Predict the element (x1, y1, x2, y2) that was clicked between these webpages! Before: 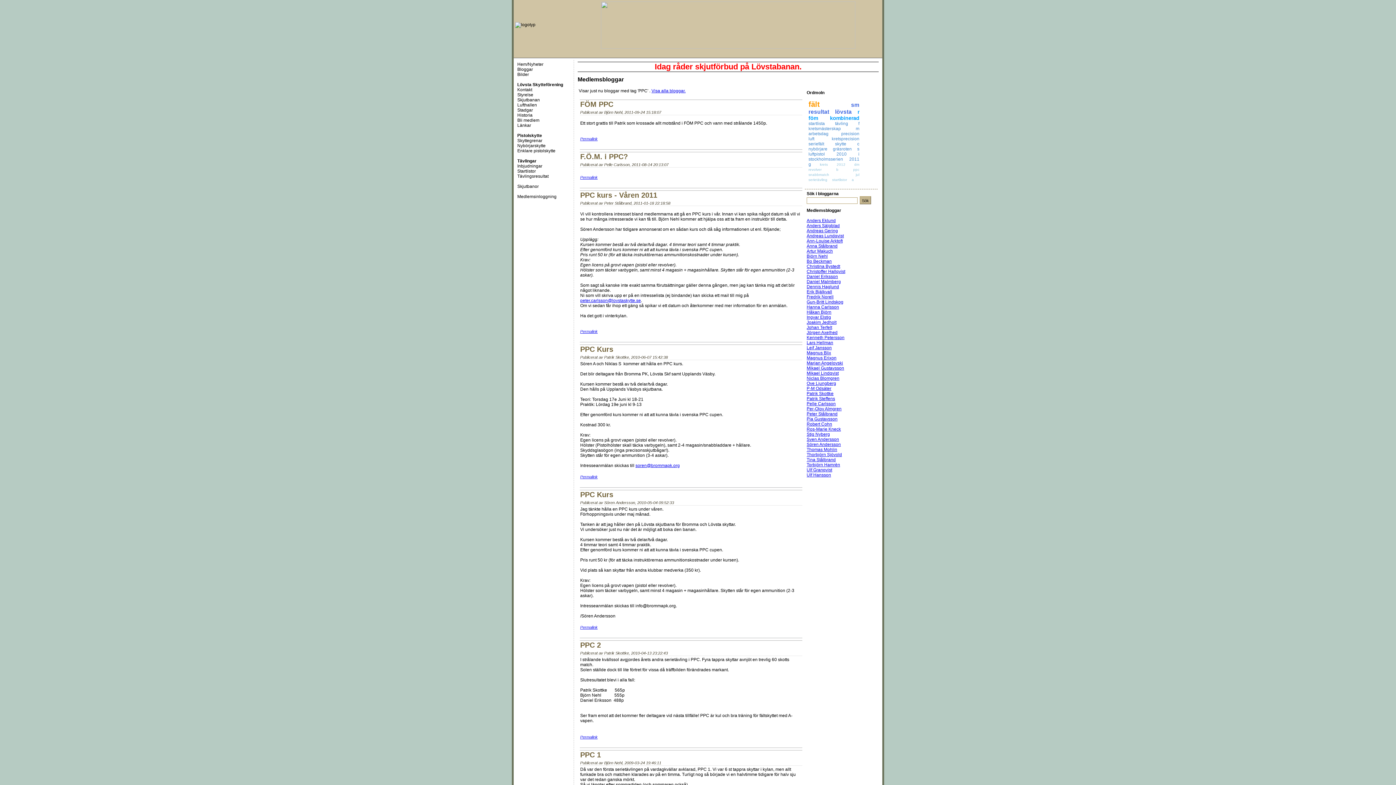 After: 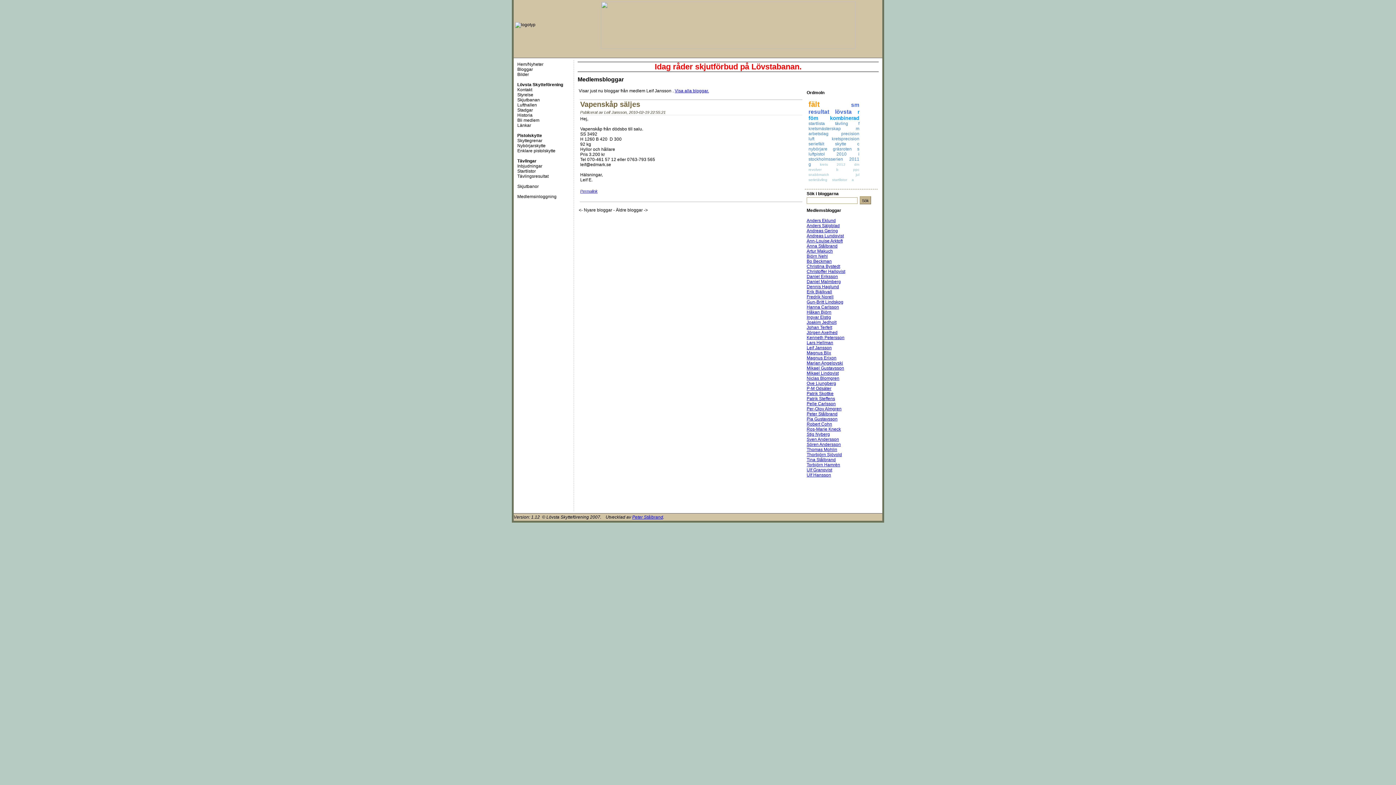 Action: label: Leif Jansson bbox: (806, 345, 832, 350)